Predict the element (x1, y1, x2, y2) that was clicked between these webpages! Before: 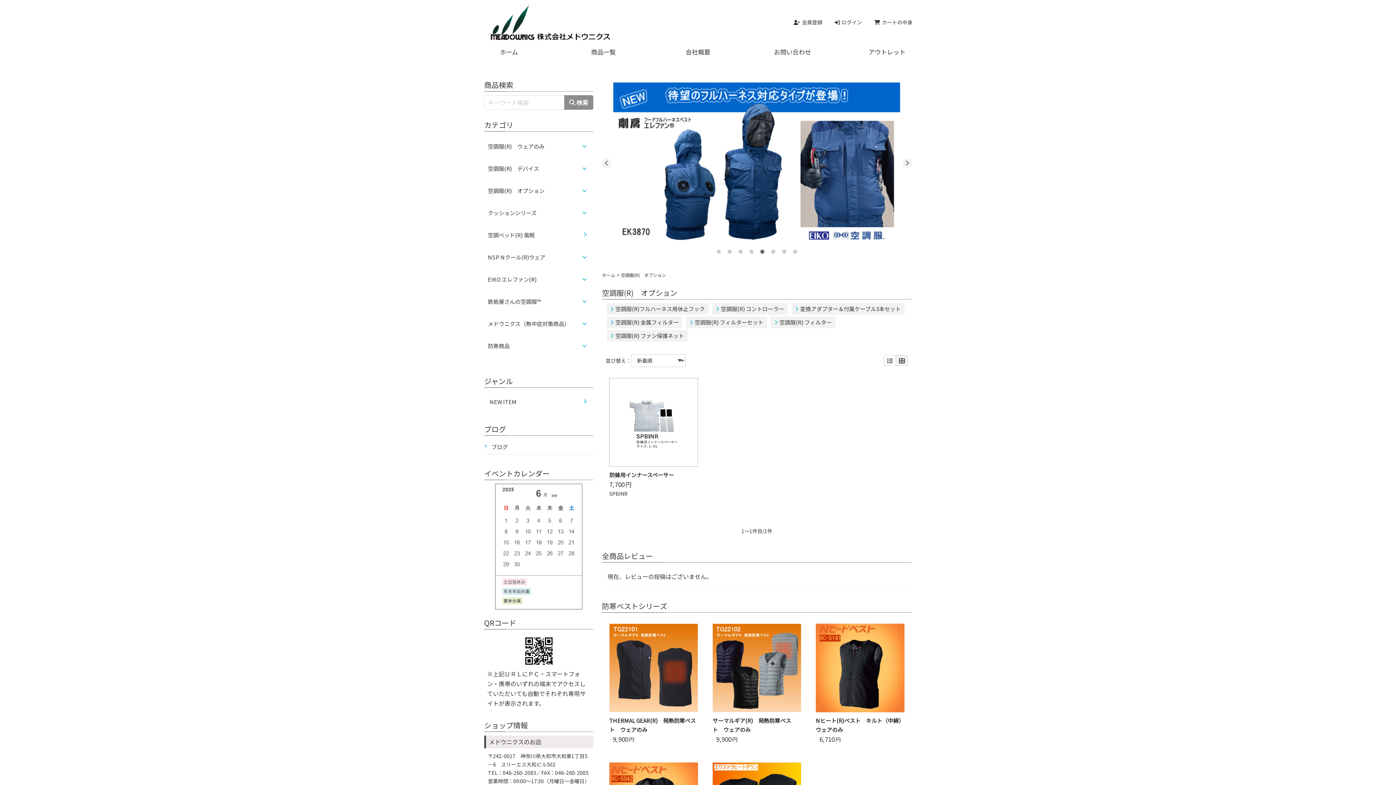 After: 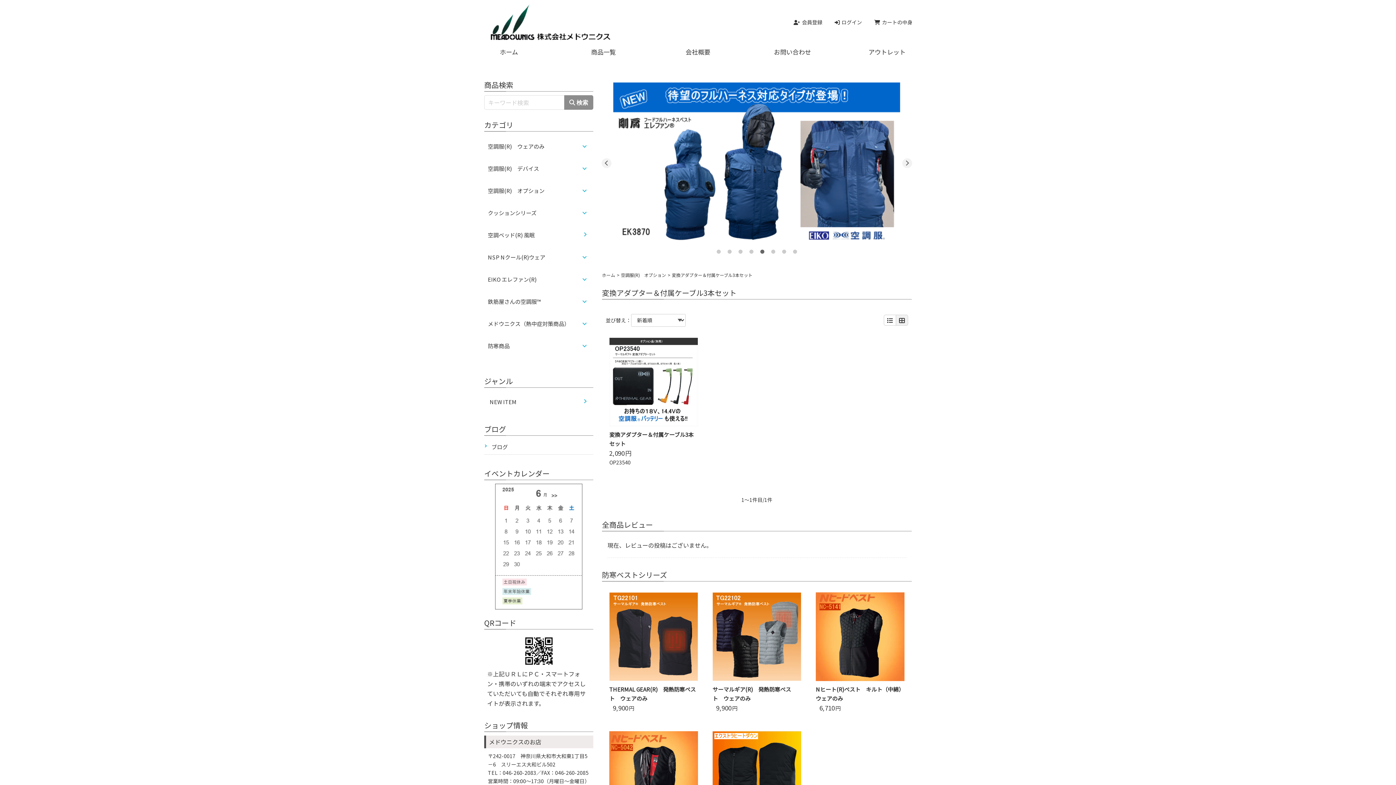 Action: bbox: (791, 303, 904, 314) label: 変換アダプター＆付属ケーブル3本セット